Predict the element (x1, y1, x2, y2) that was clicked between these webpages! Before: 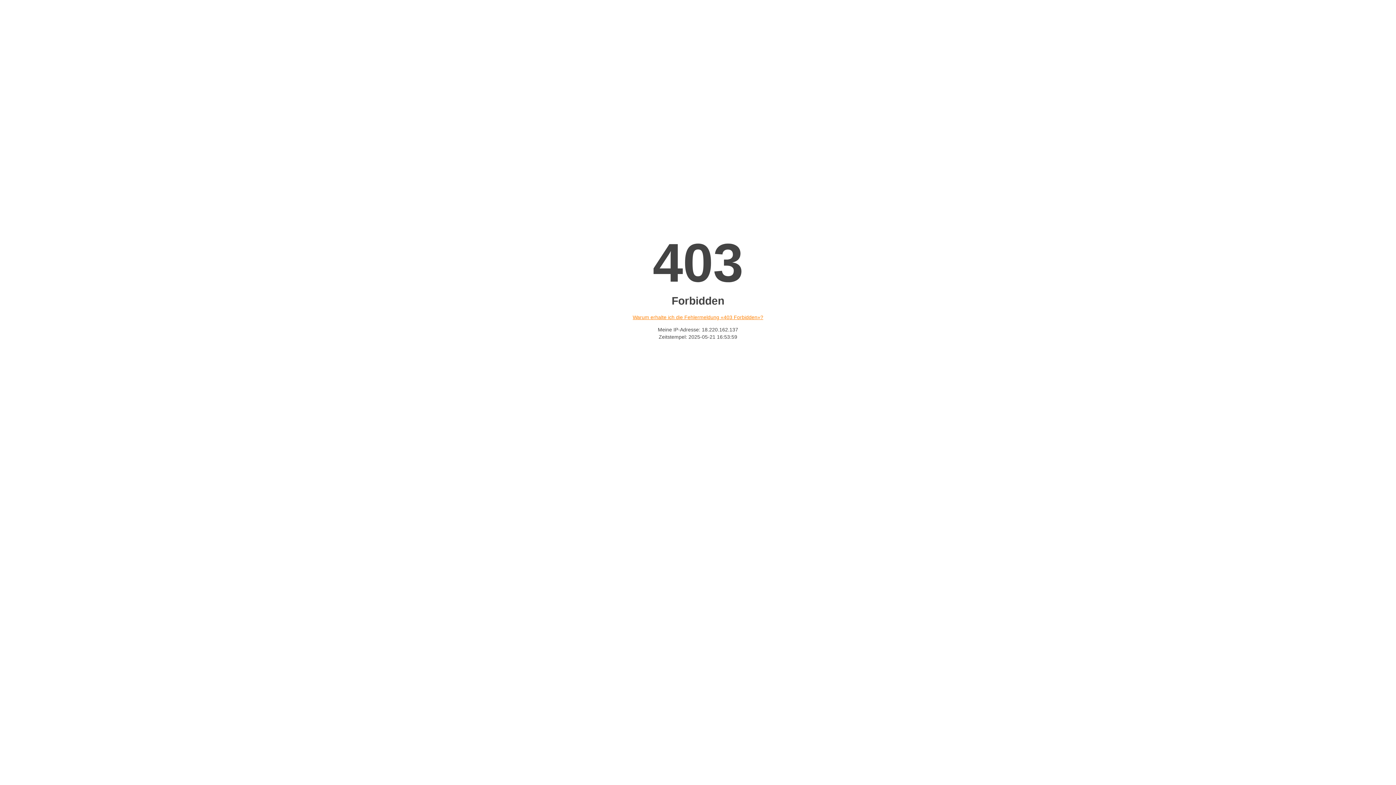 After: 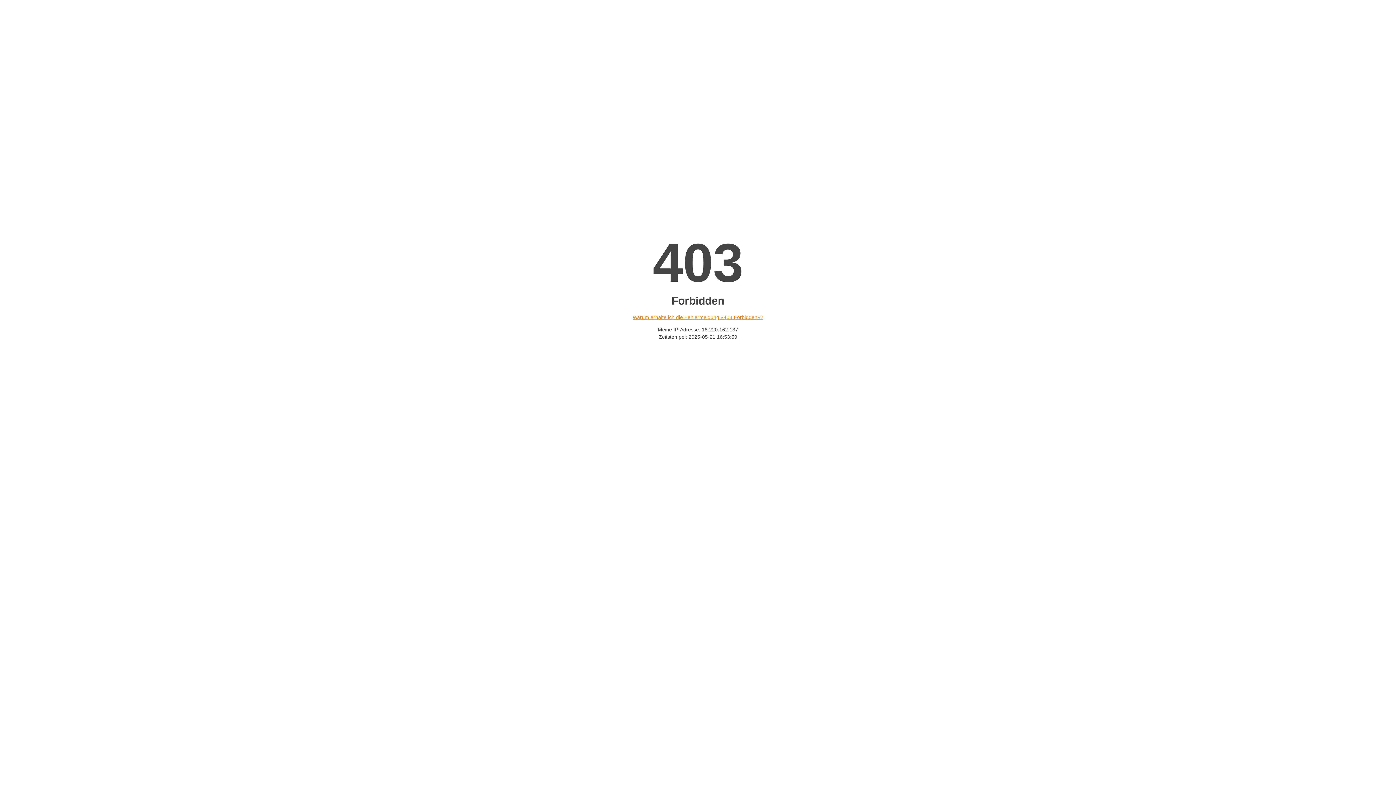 Action: bbox: (632, 314, 763, 320) label: Warum erhalte ich die Fehlermeldung «403 Forbidden»?